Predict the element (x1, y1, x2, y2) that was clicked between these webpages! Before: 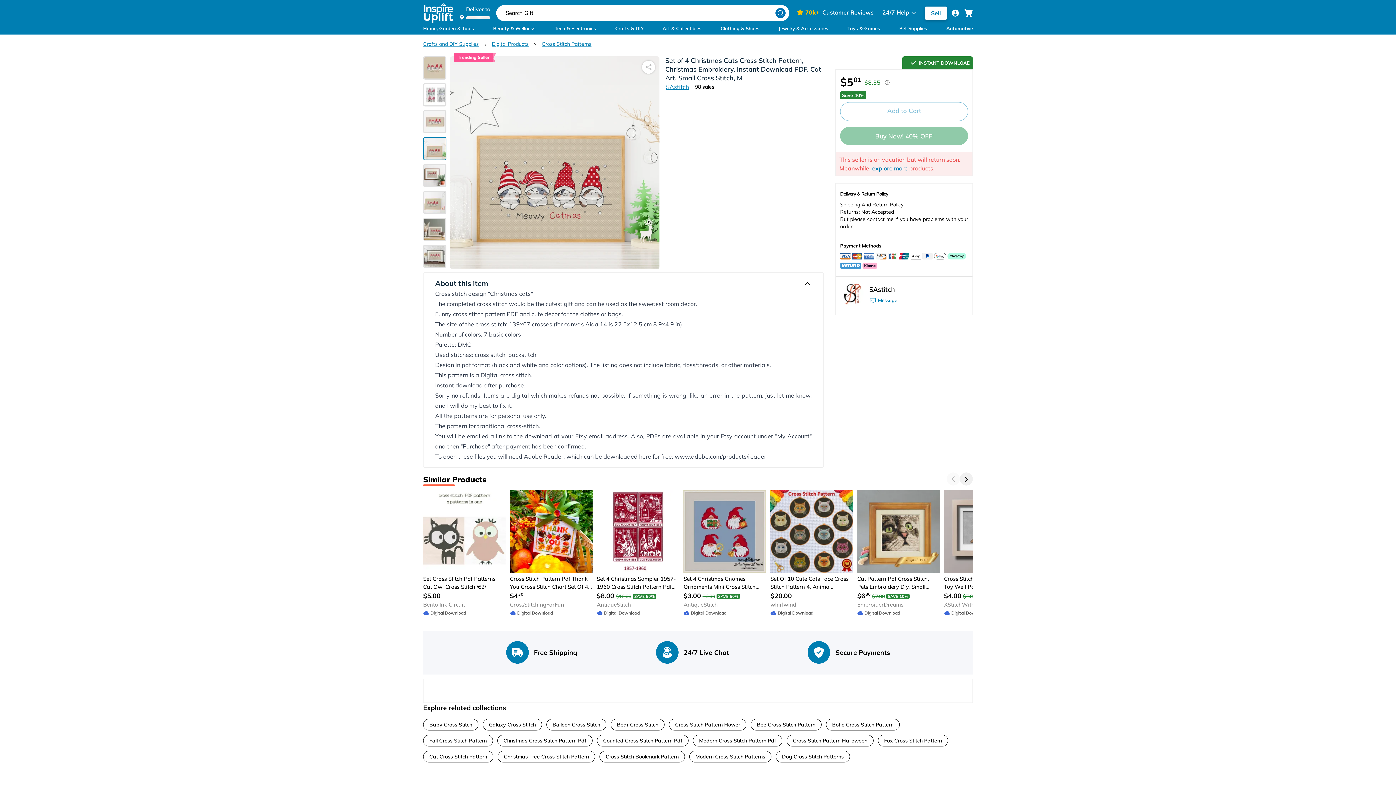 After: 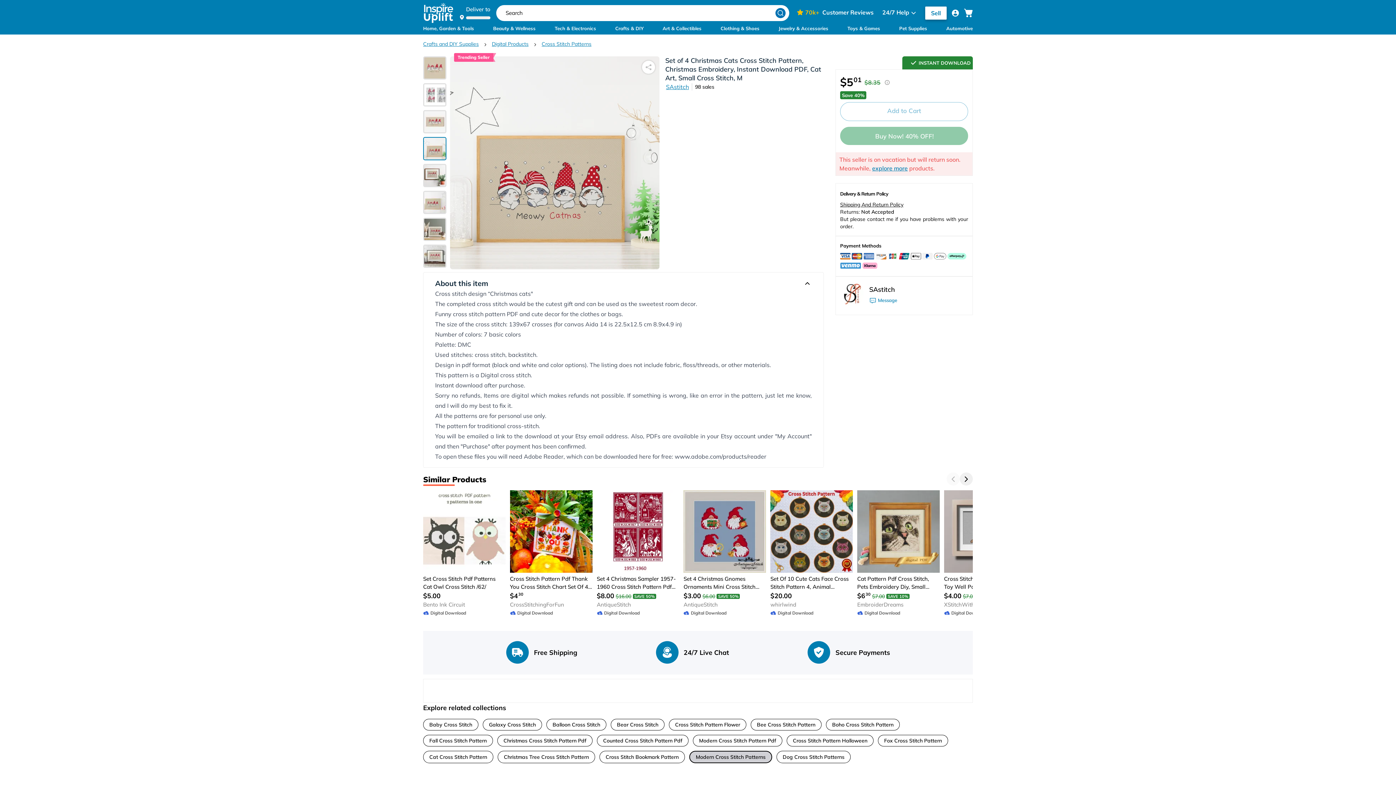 Action: label: Modern Cross Stitch Patterns bbox: (689, 751, 771, 762)